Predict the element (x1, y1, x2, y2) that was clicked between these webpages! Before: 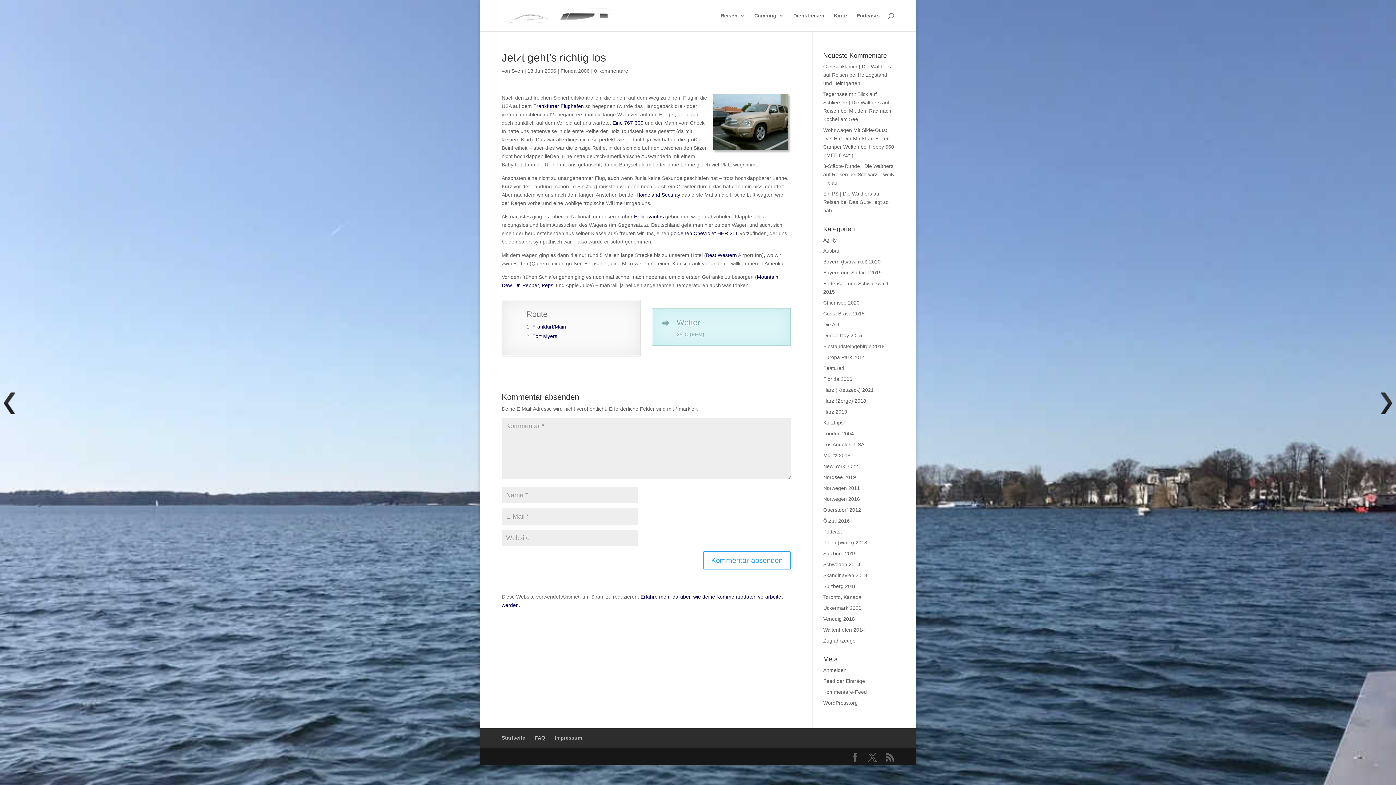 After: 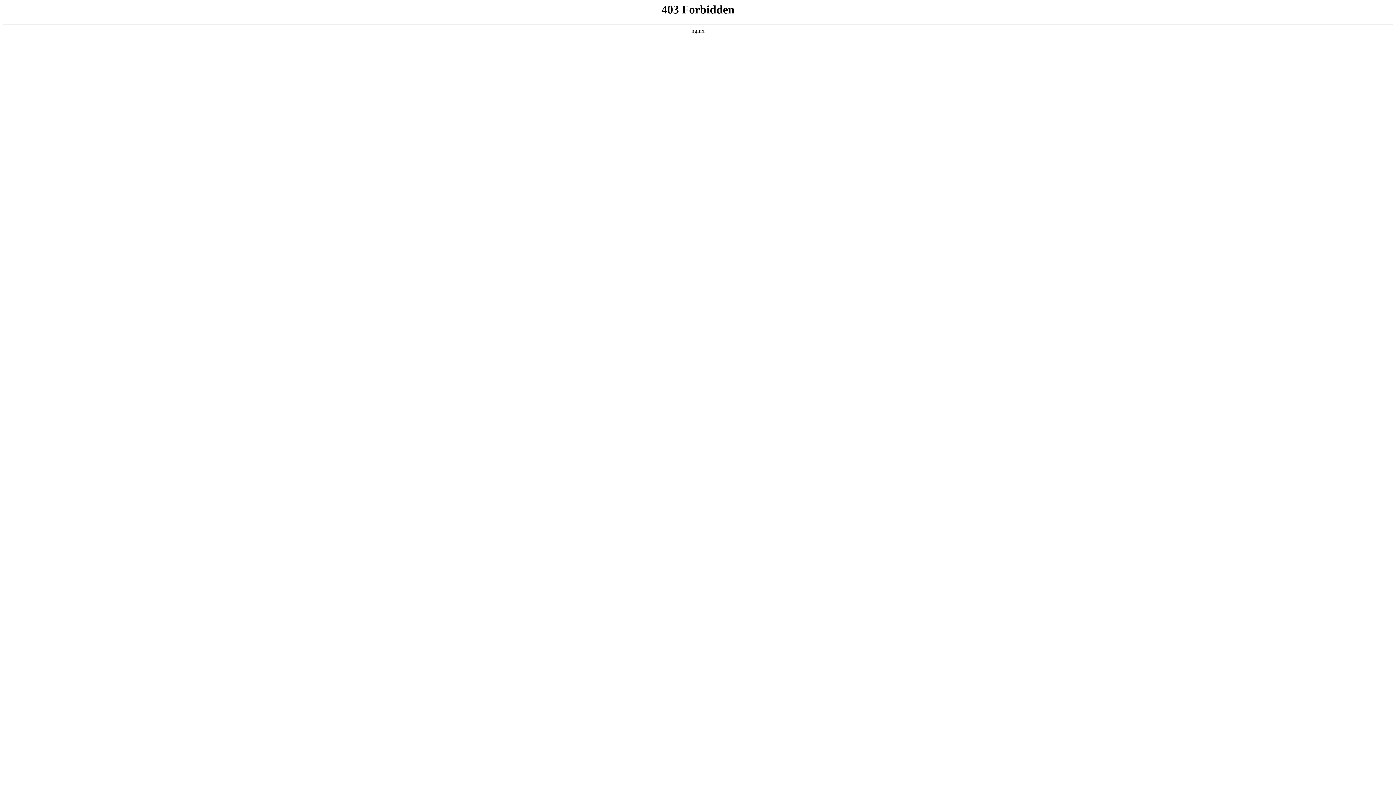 Action: label: WordPress.org bbox: (823, 700, 858, 706)